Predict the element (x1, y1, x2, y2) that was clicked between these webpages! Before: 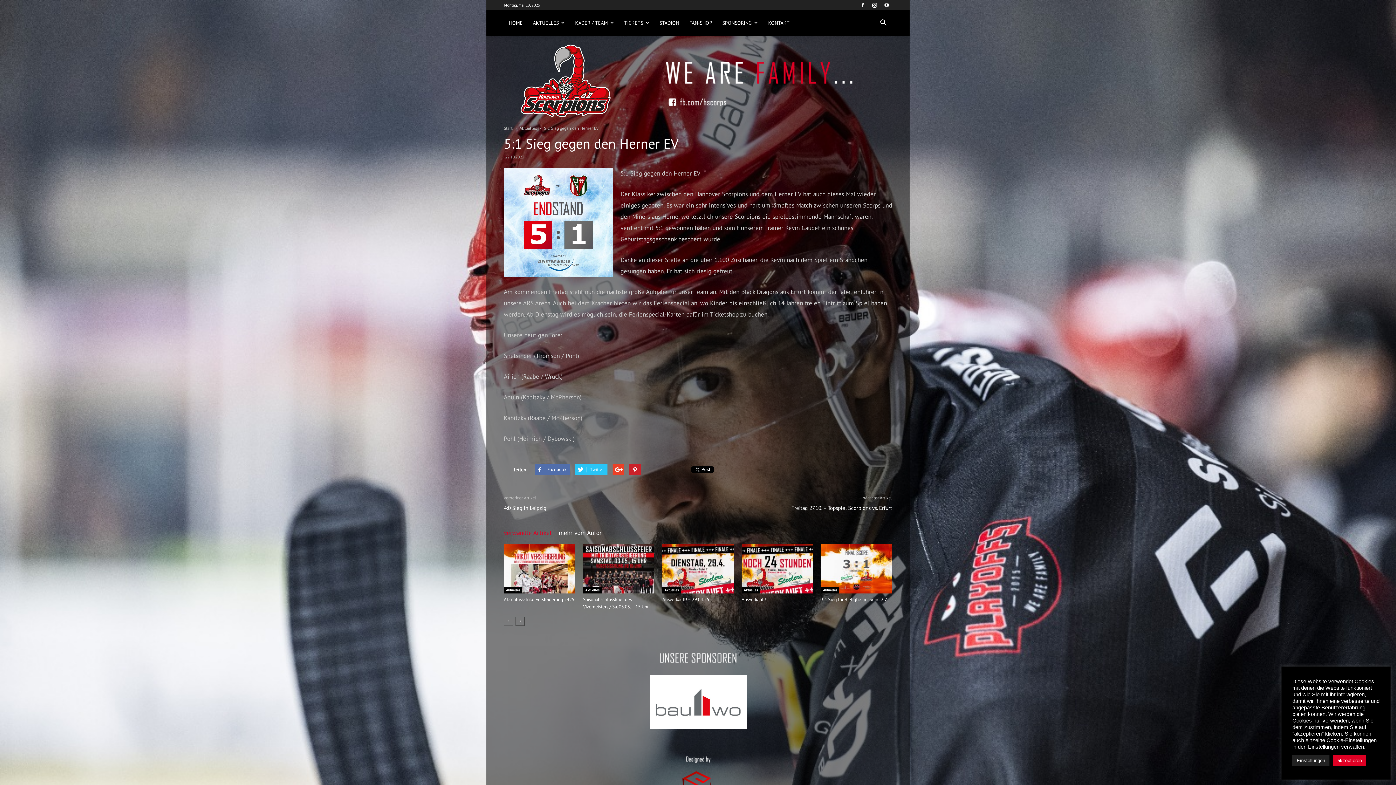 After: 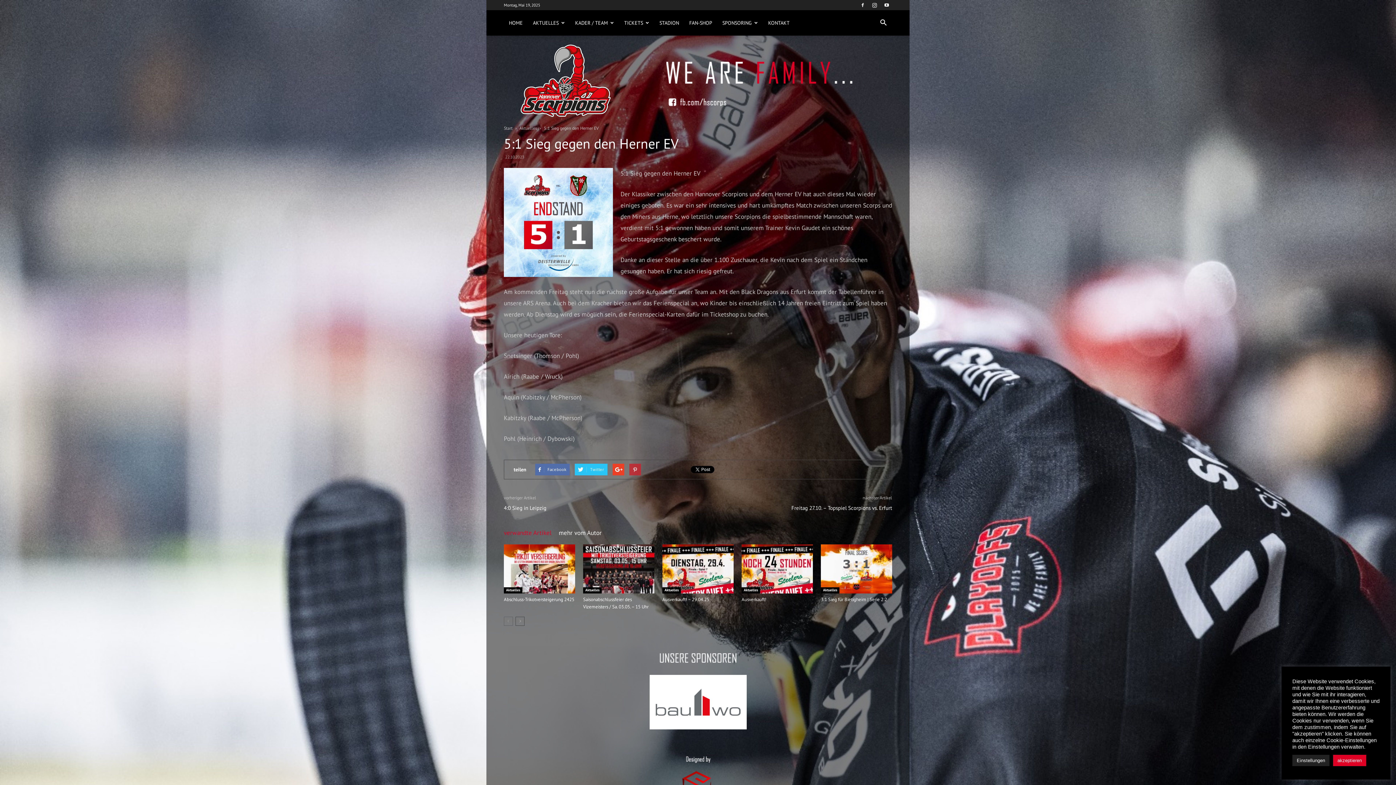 Action: bbox: (629, 464, 641, 475)